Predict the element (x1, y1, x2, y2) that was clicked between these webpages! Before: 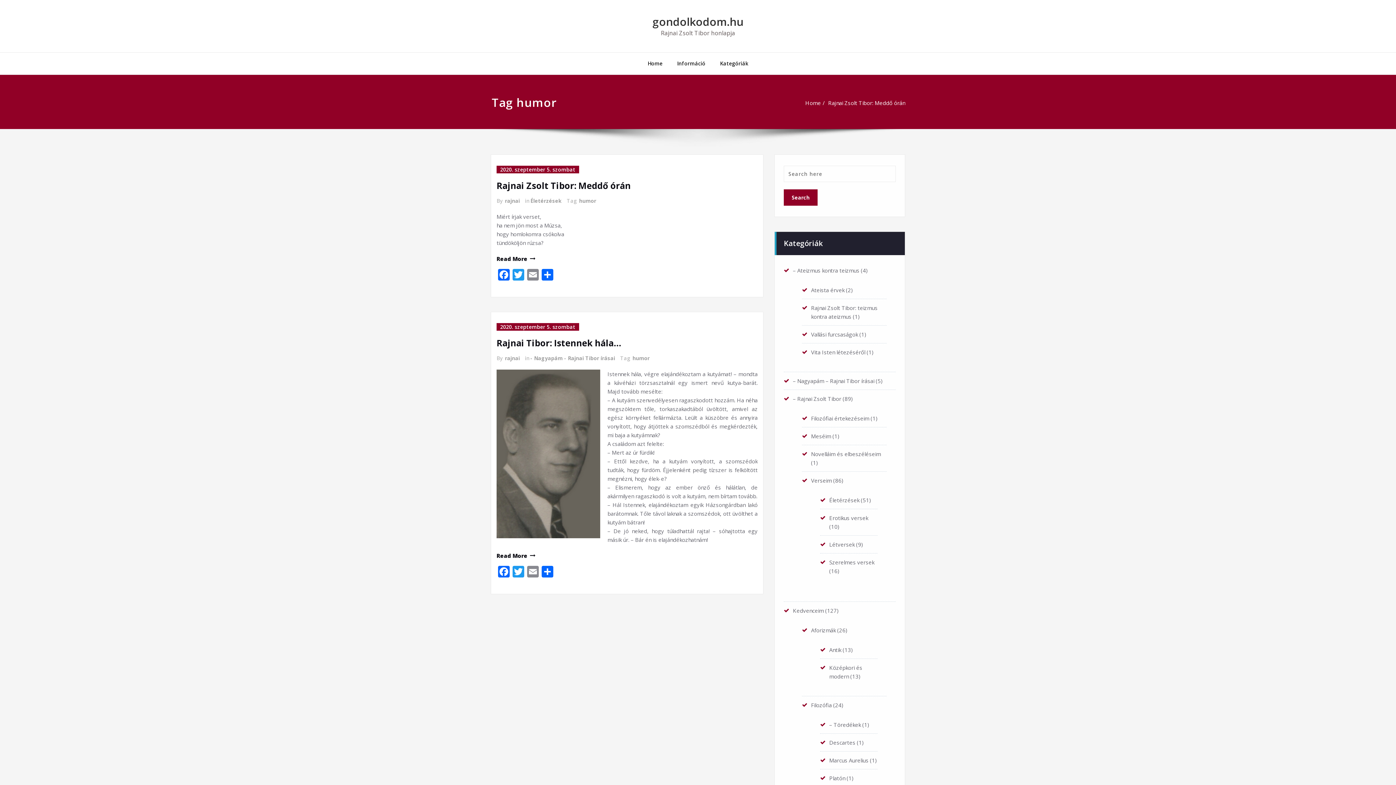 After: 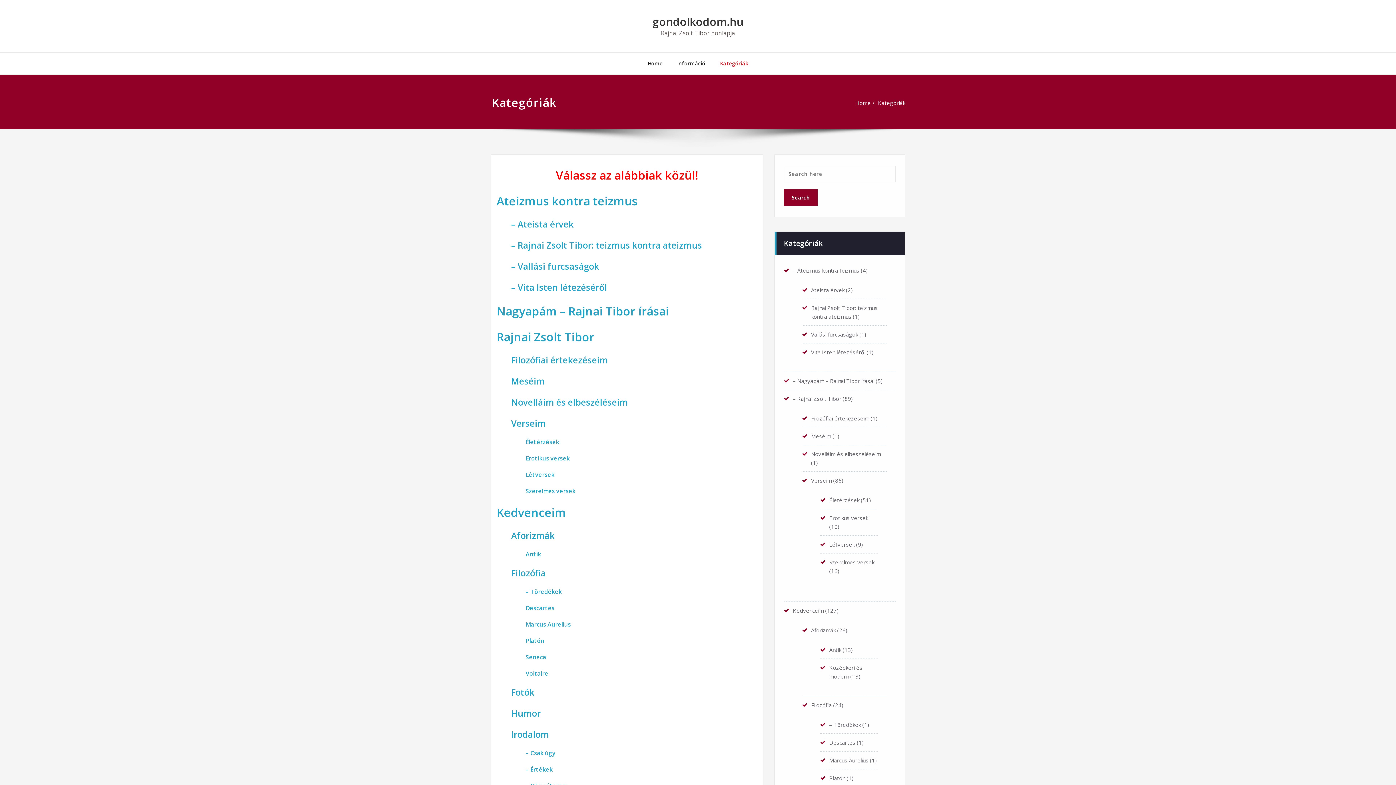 Action: bbox: (712, 52, 755, 74) label: Kategóriák